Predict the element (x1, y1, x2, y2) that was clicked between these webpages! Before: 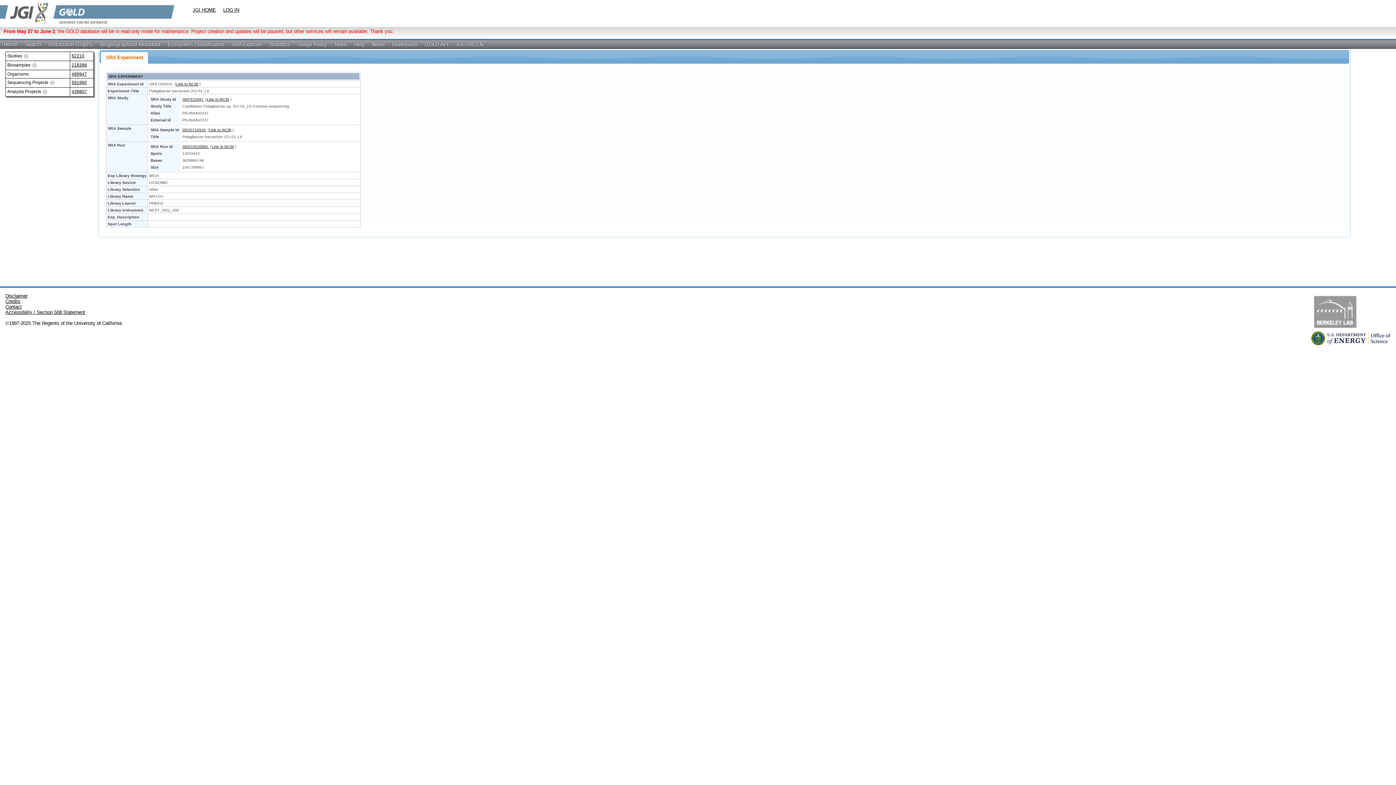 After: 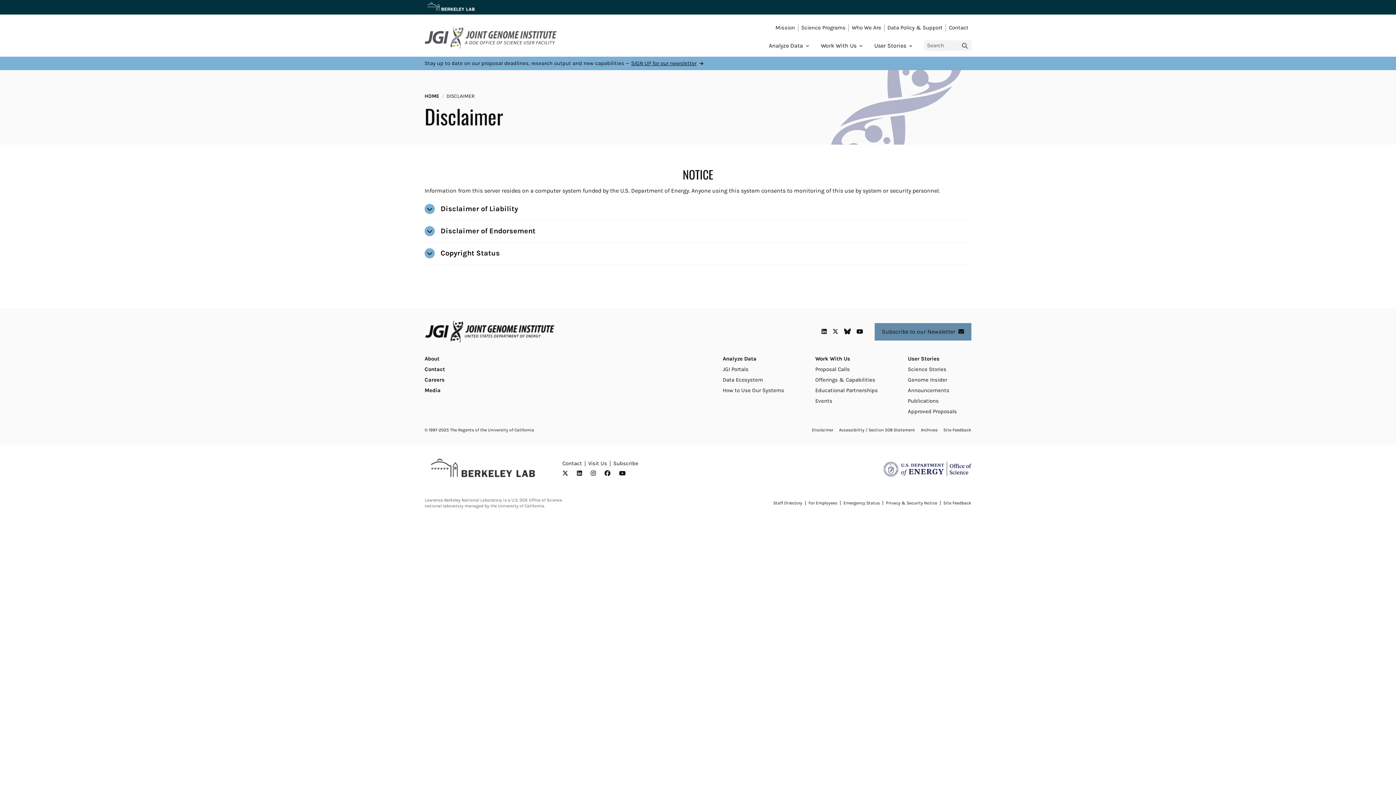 Action: bbox: (5, 293, 27, 298) label: Disclaimer